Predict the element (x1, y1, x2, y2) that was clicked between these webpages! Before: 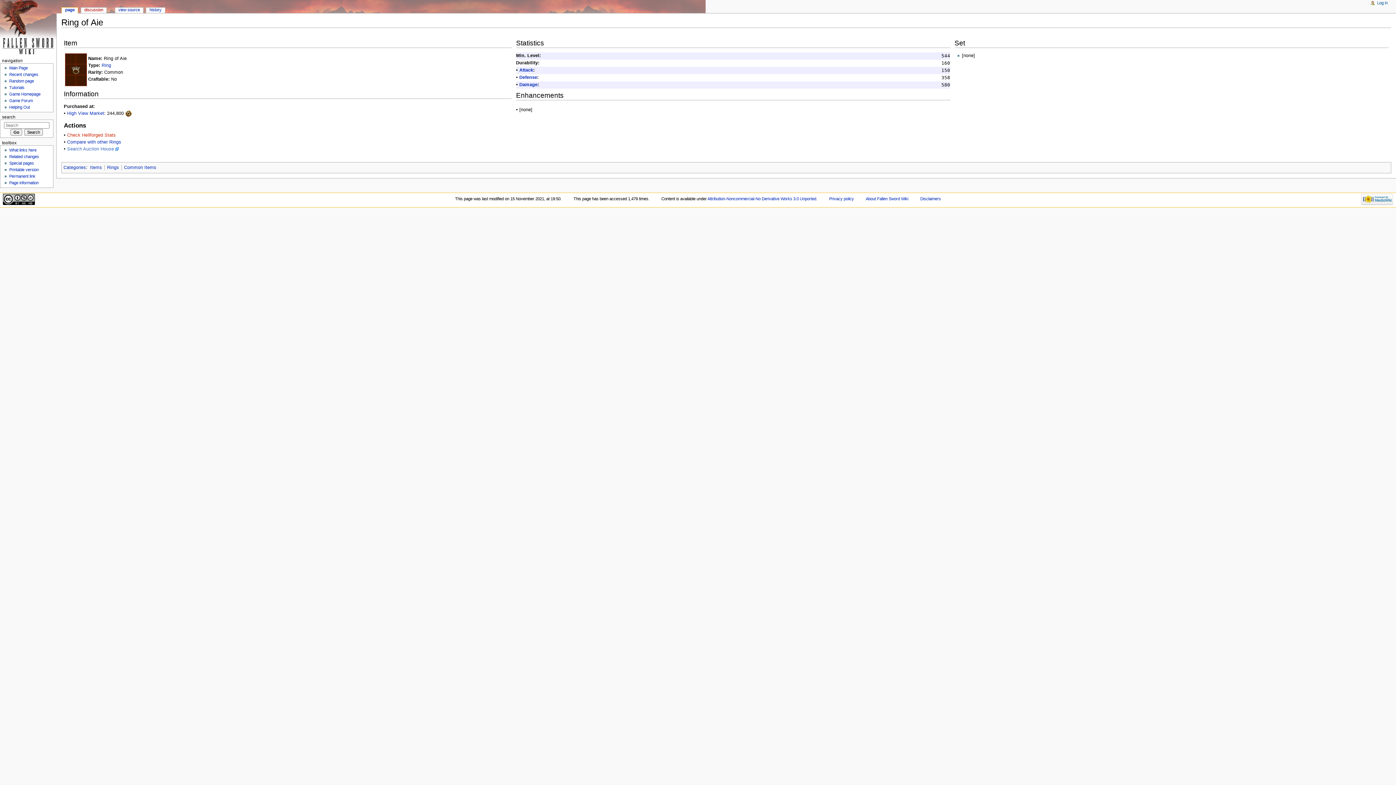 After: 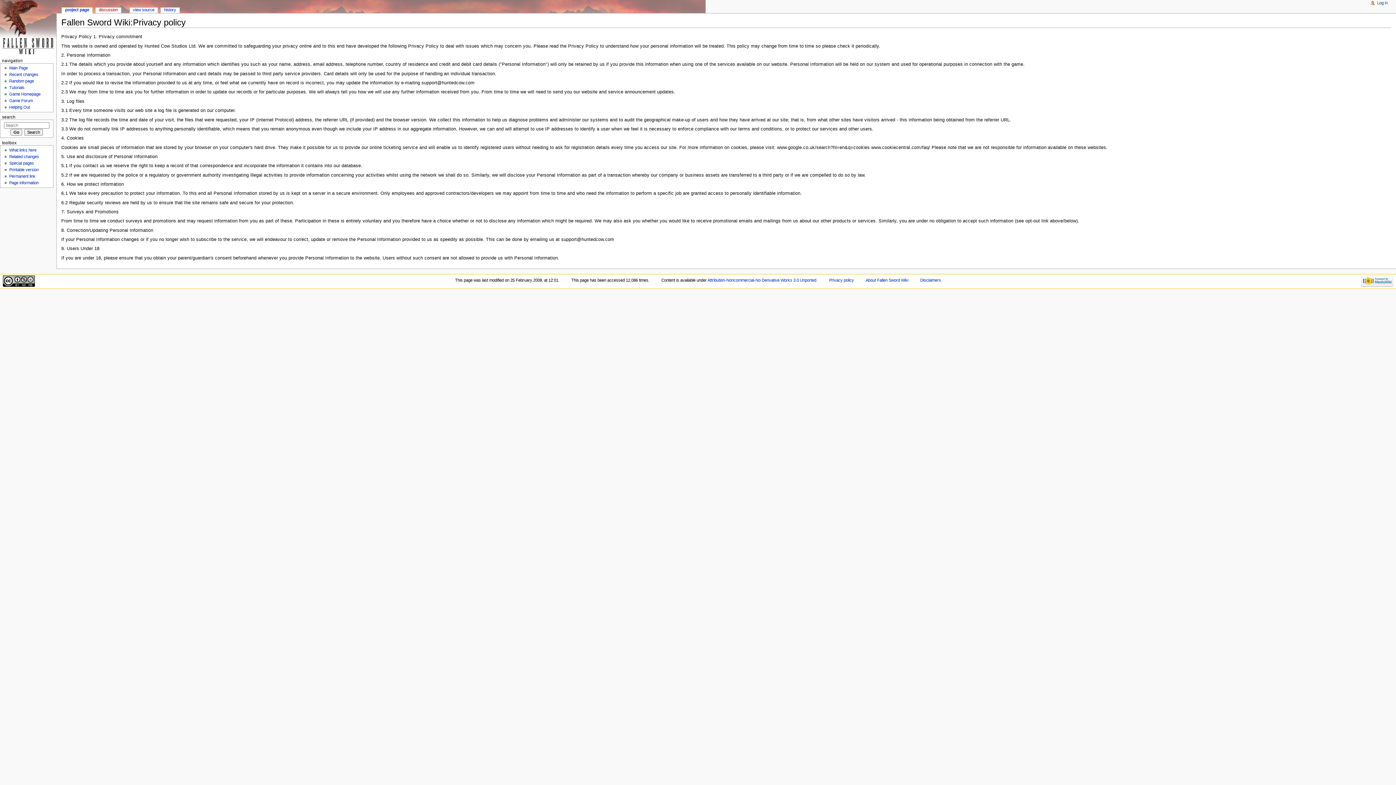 Action: bbox: (829, 196, 854, 201) label: Privacy policy